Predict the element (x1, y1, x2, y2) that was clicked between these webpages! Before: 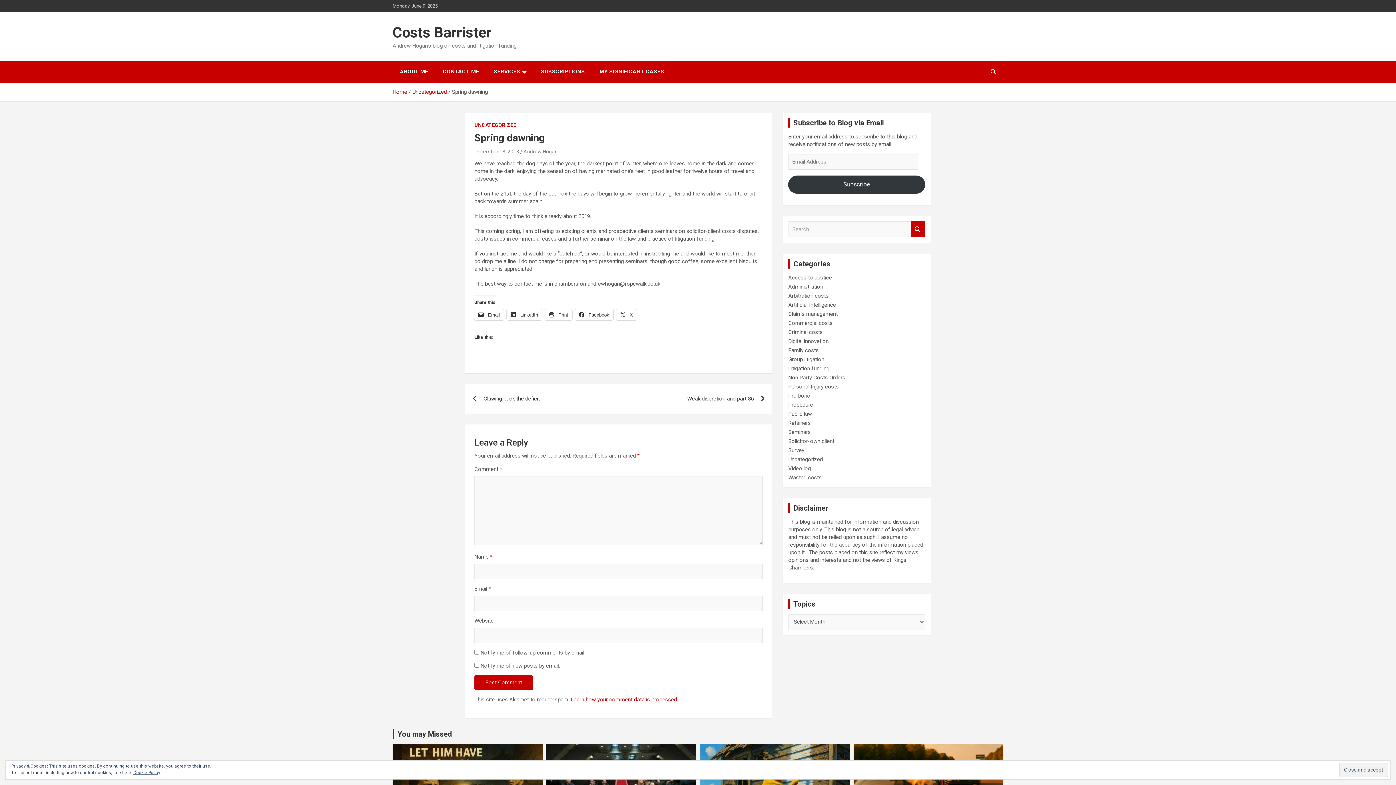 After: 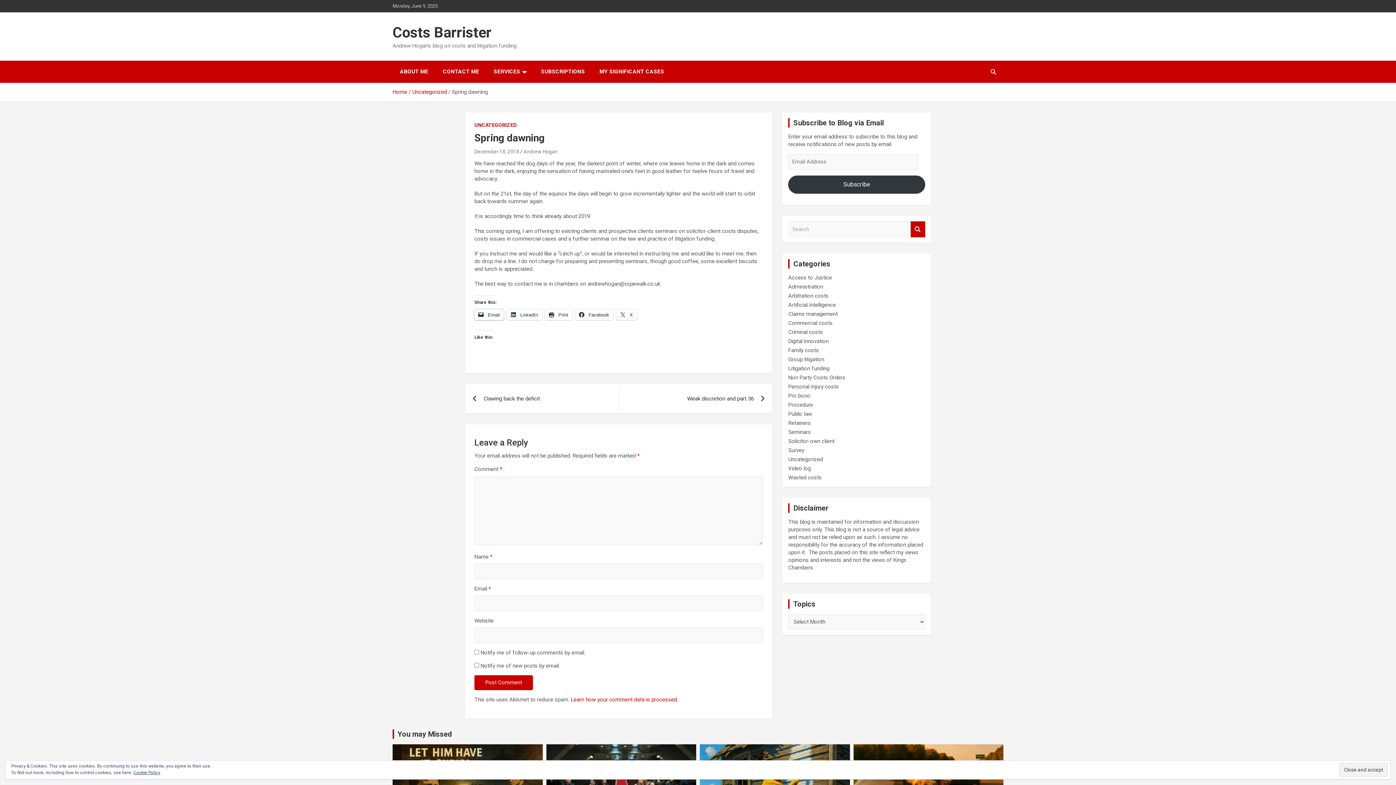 Action: label:  Email bbox: (474, 309, 504, 320)